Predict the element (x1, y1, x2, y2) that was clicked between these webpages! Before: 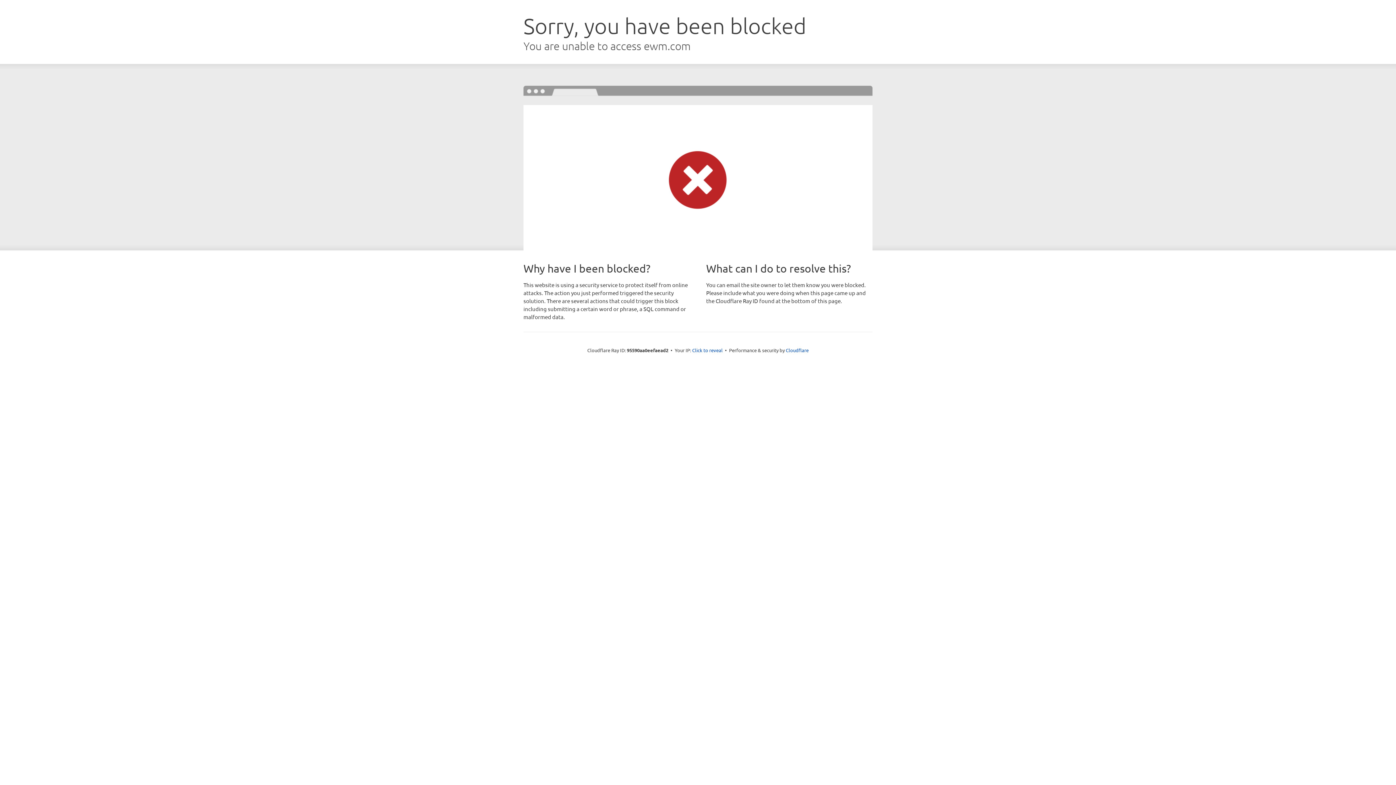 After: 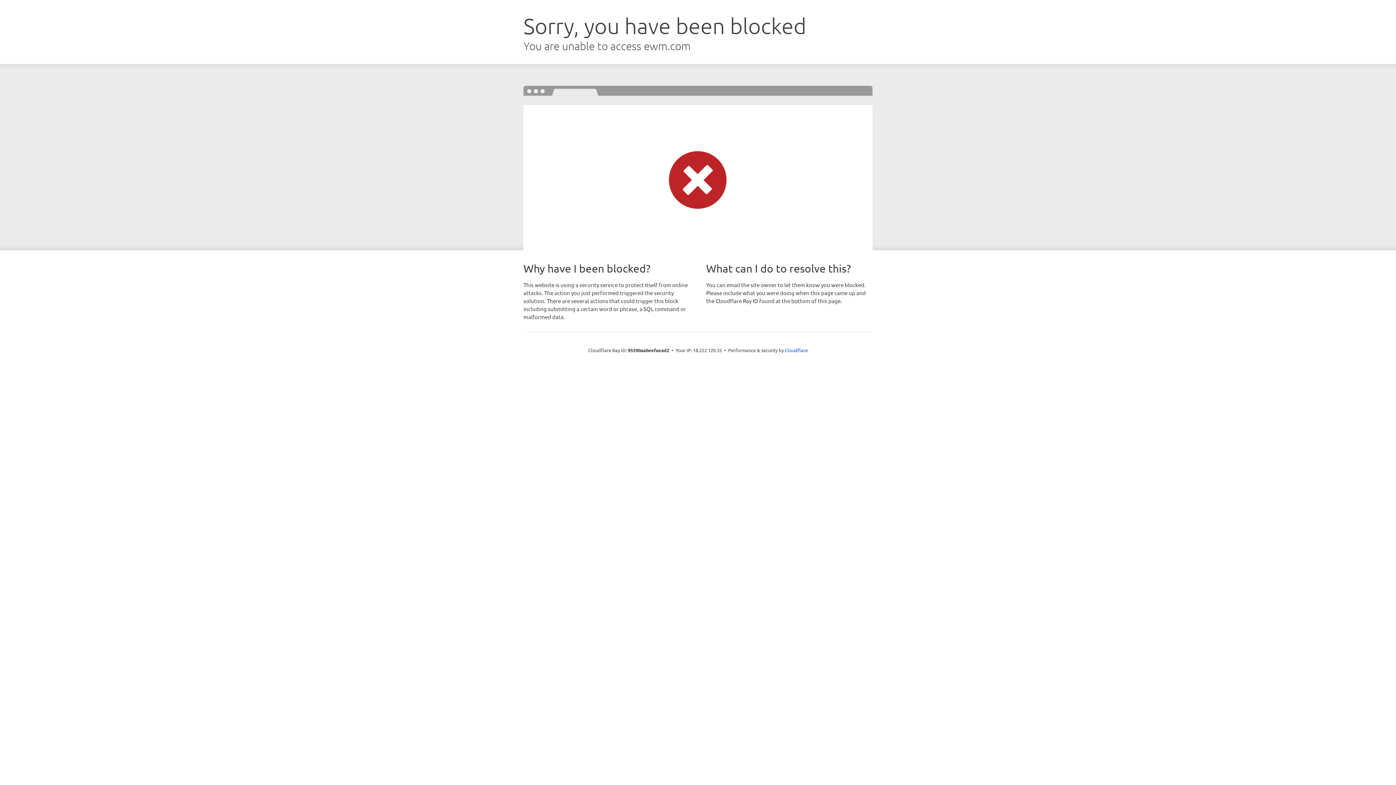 Action: label: Click to reveal bbox: (692, 346, 722, 353)